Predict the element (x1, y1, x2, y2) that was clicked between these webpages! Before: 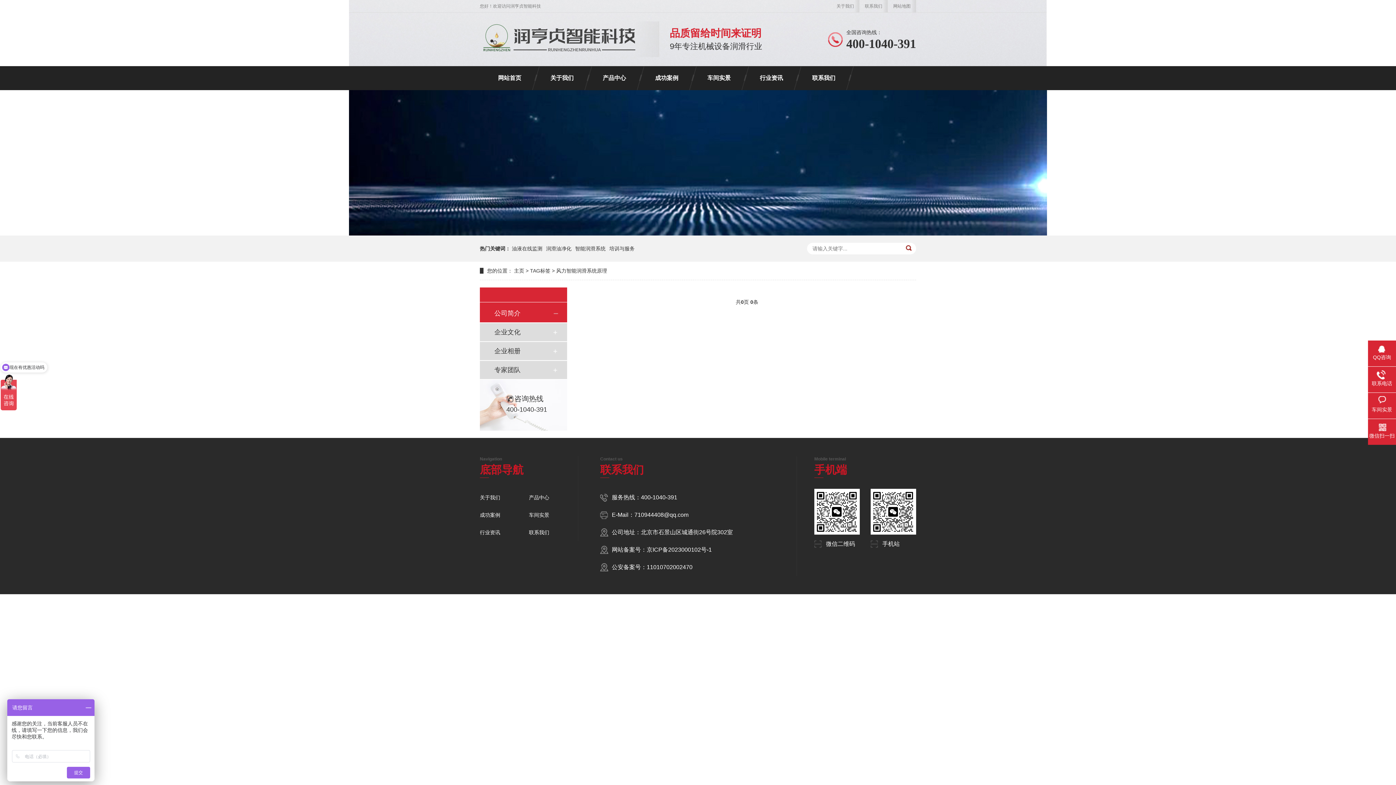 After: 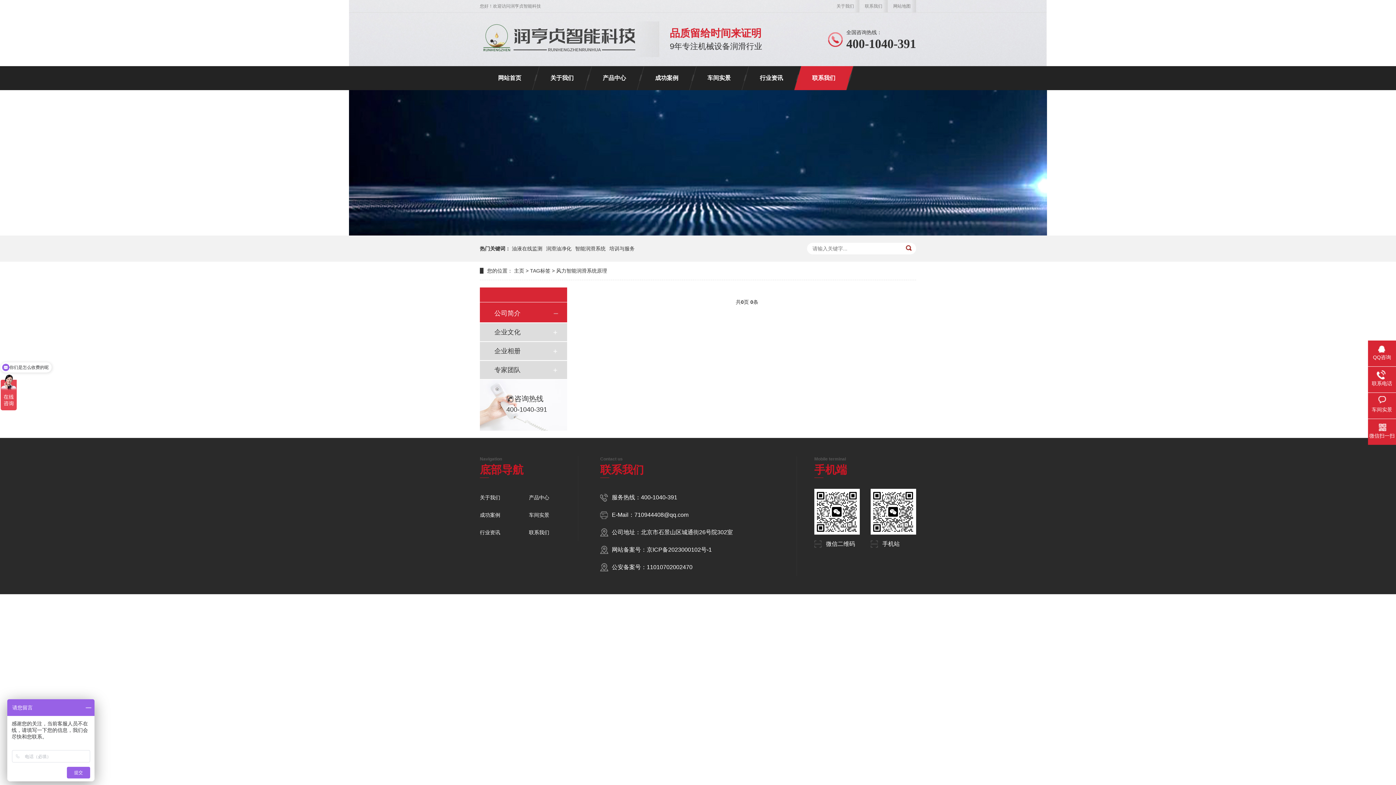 Action: bbox: (801, 66, 846, 90) label: 联系我们